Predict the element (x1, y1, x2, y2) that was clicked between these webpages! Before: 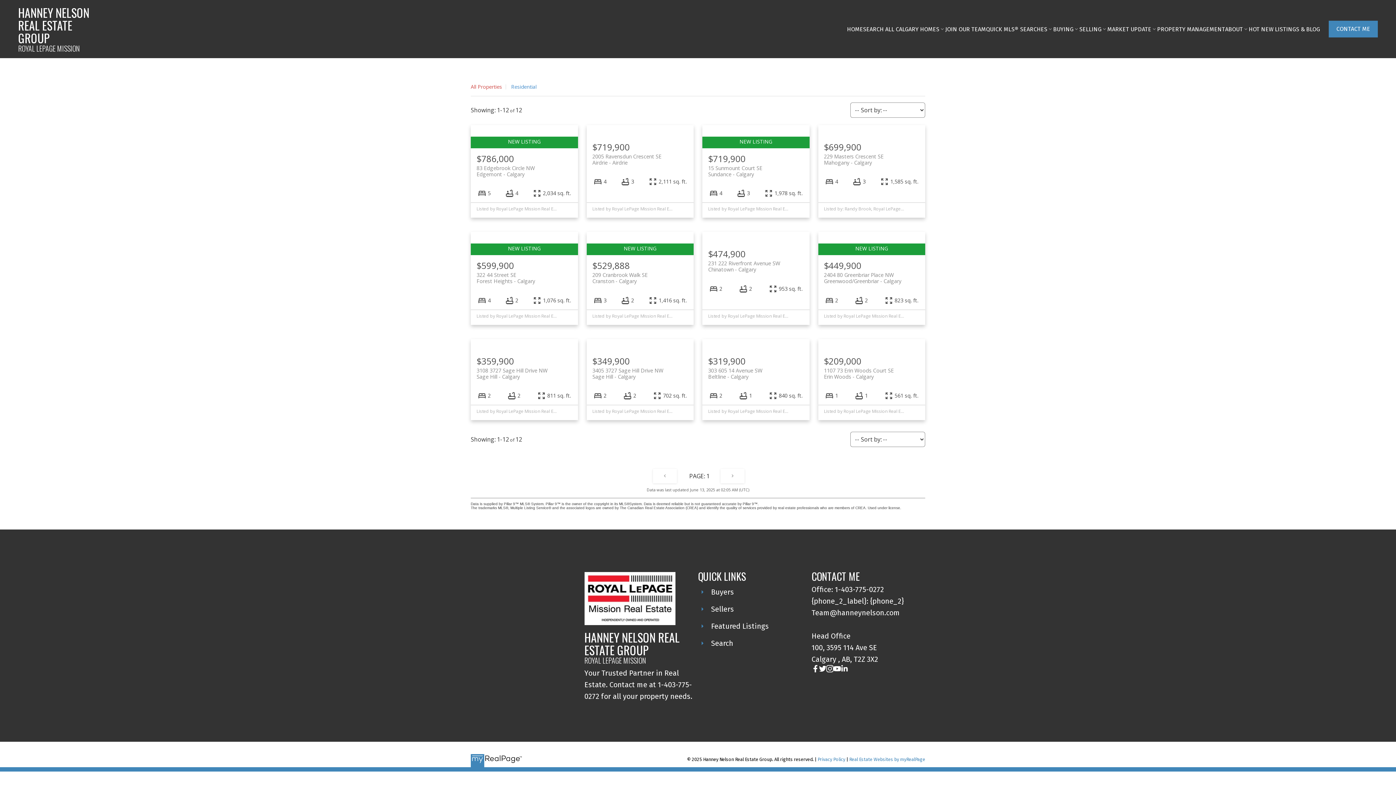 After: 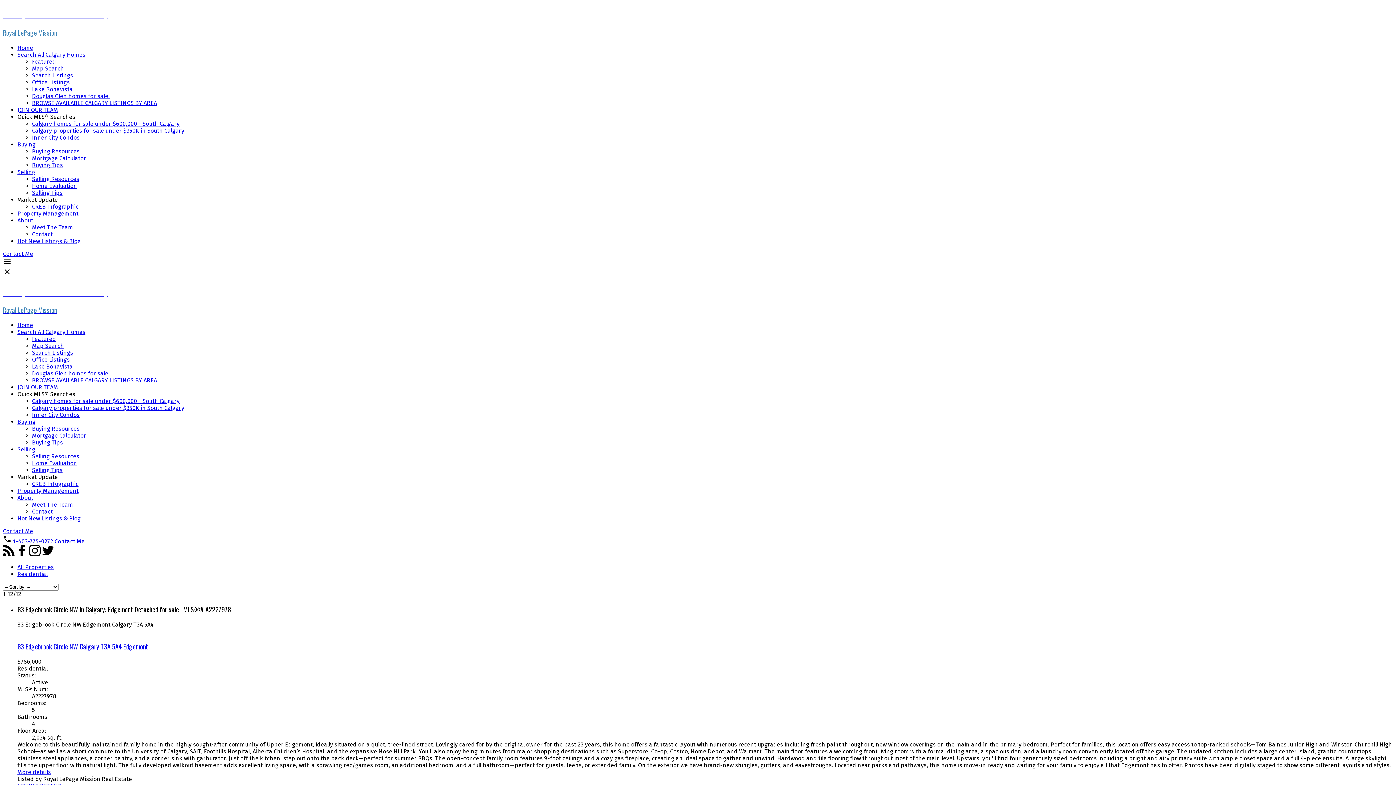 Action: label: Featured Listings bbox: (698, 617, 811, 635)